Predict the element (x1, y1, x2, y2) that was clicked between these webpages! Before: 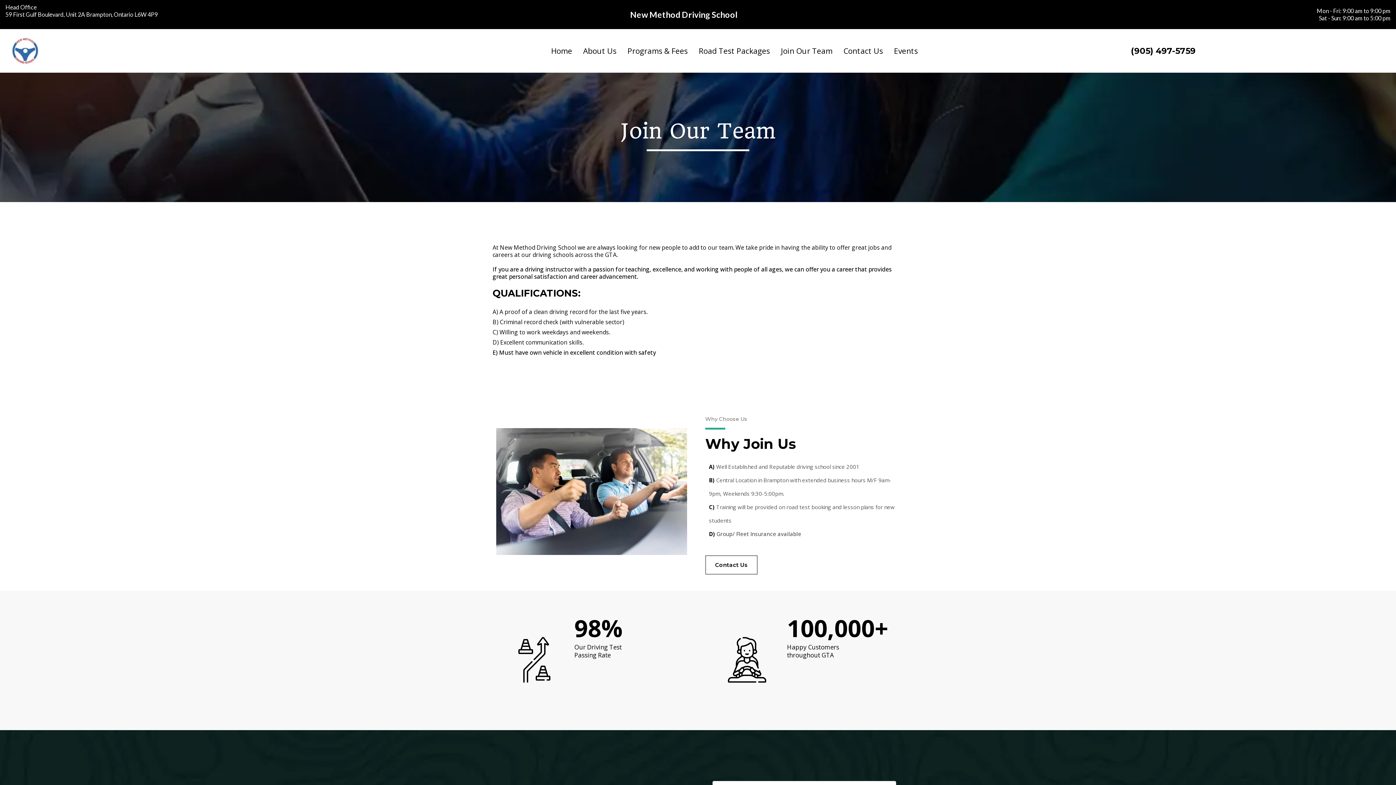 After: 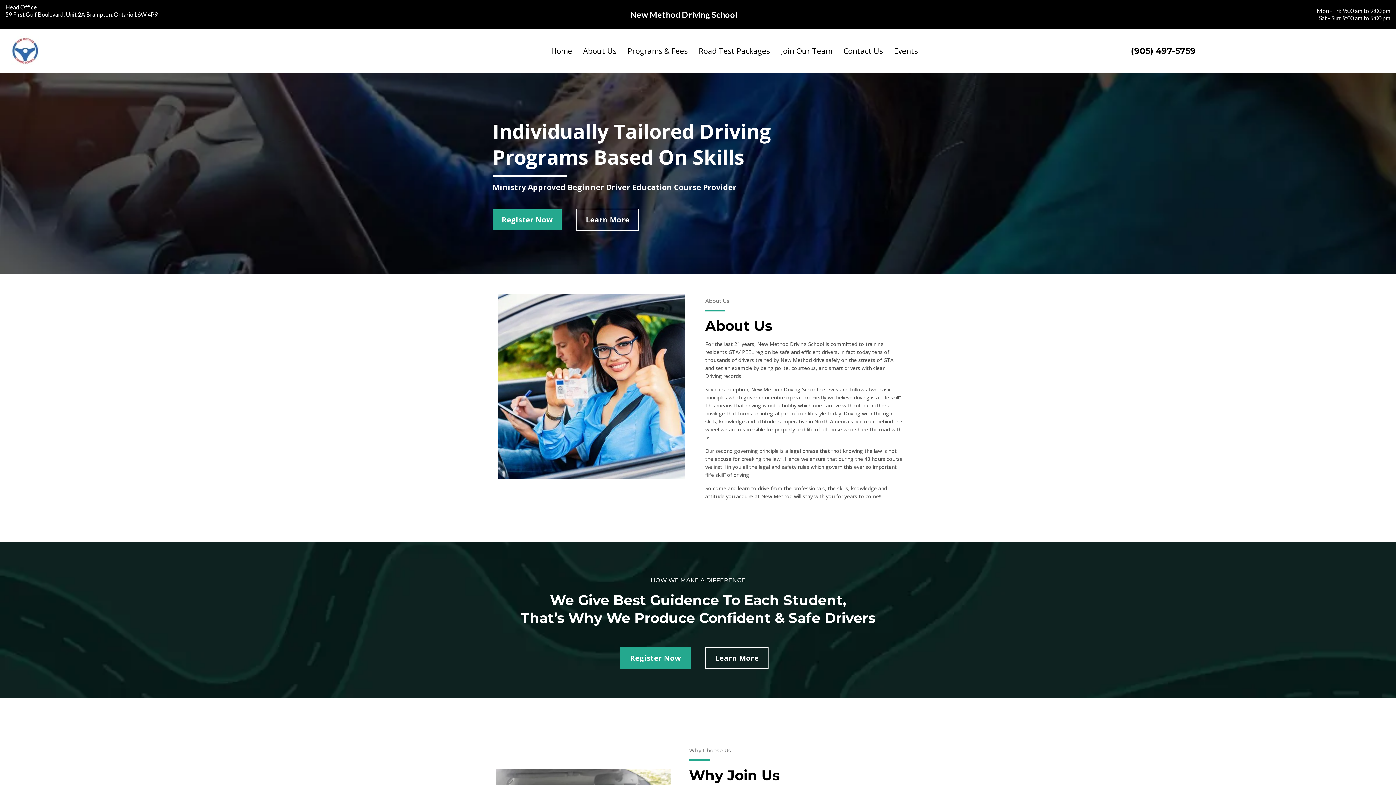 Action: label: Home bbox: (545, 45, 577, 56)